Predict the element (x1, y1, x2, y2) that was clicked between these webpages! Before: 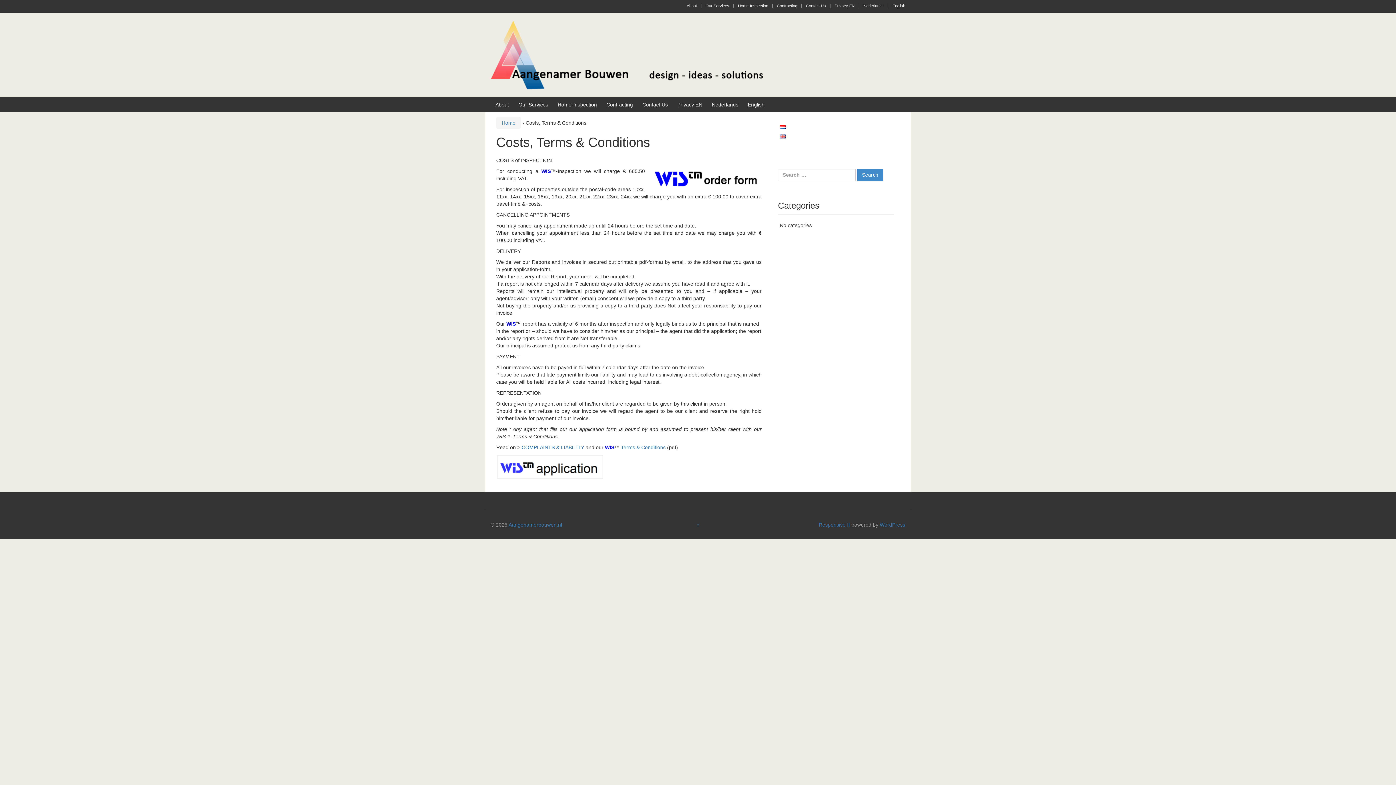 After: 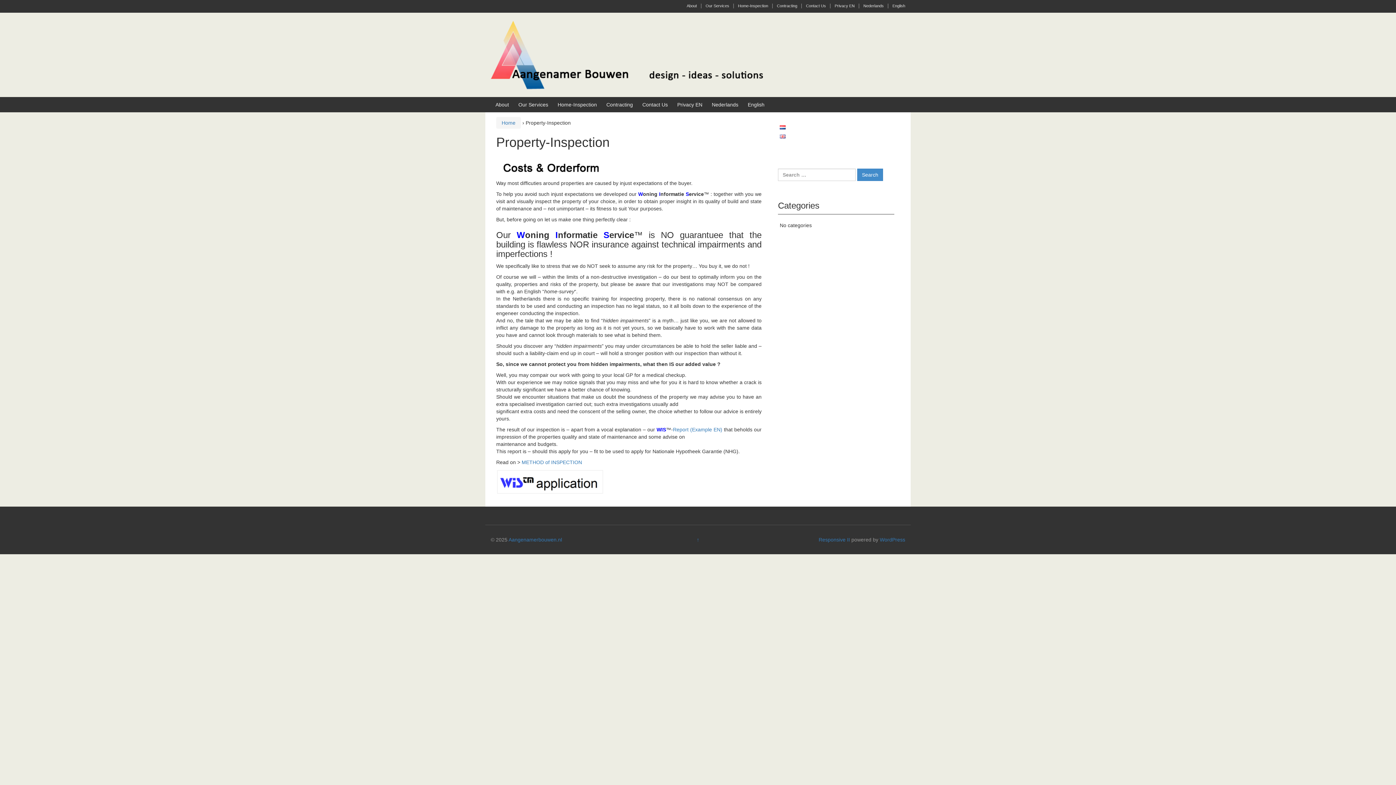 Action: bbox: (738, 3, 768, 8) label: Home-Inspection